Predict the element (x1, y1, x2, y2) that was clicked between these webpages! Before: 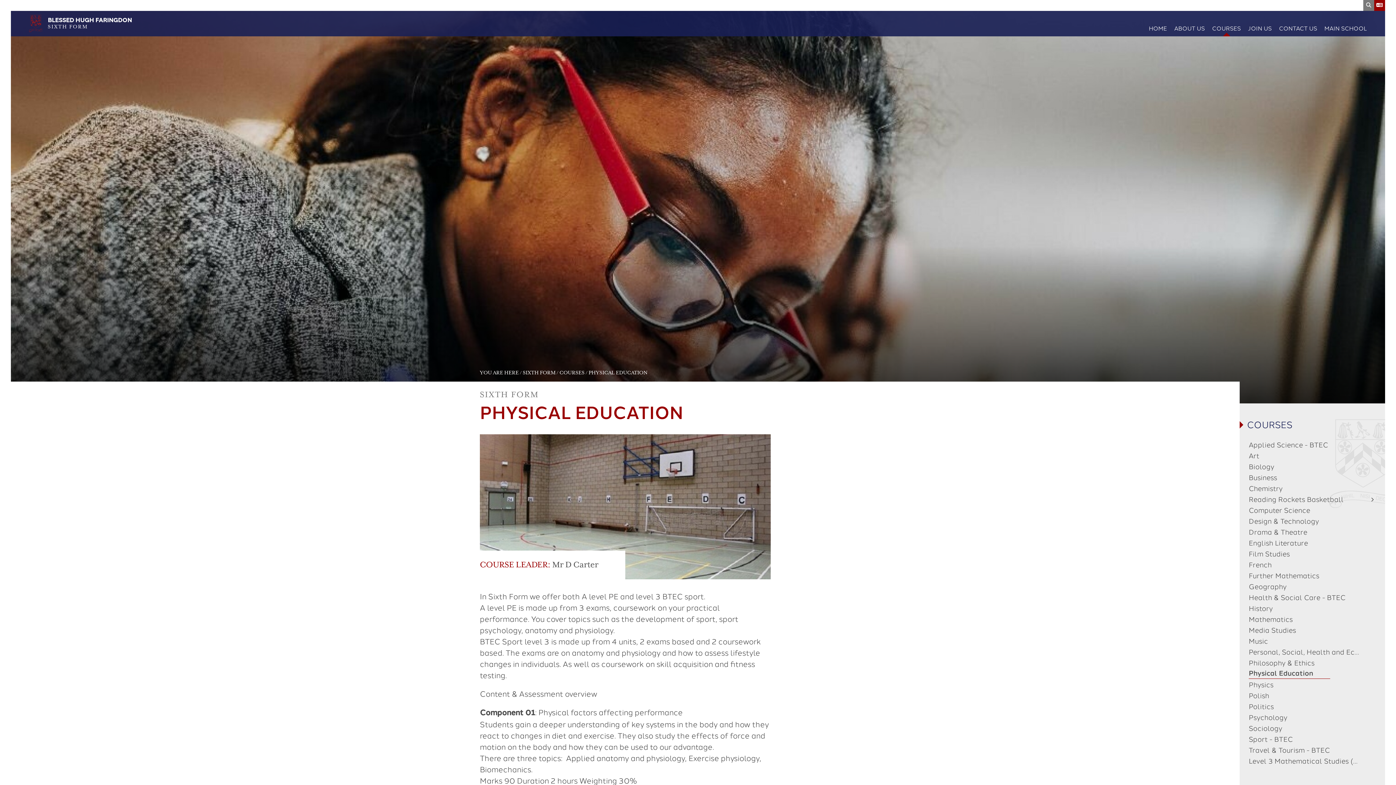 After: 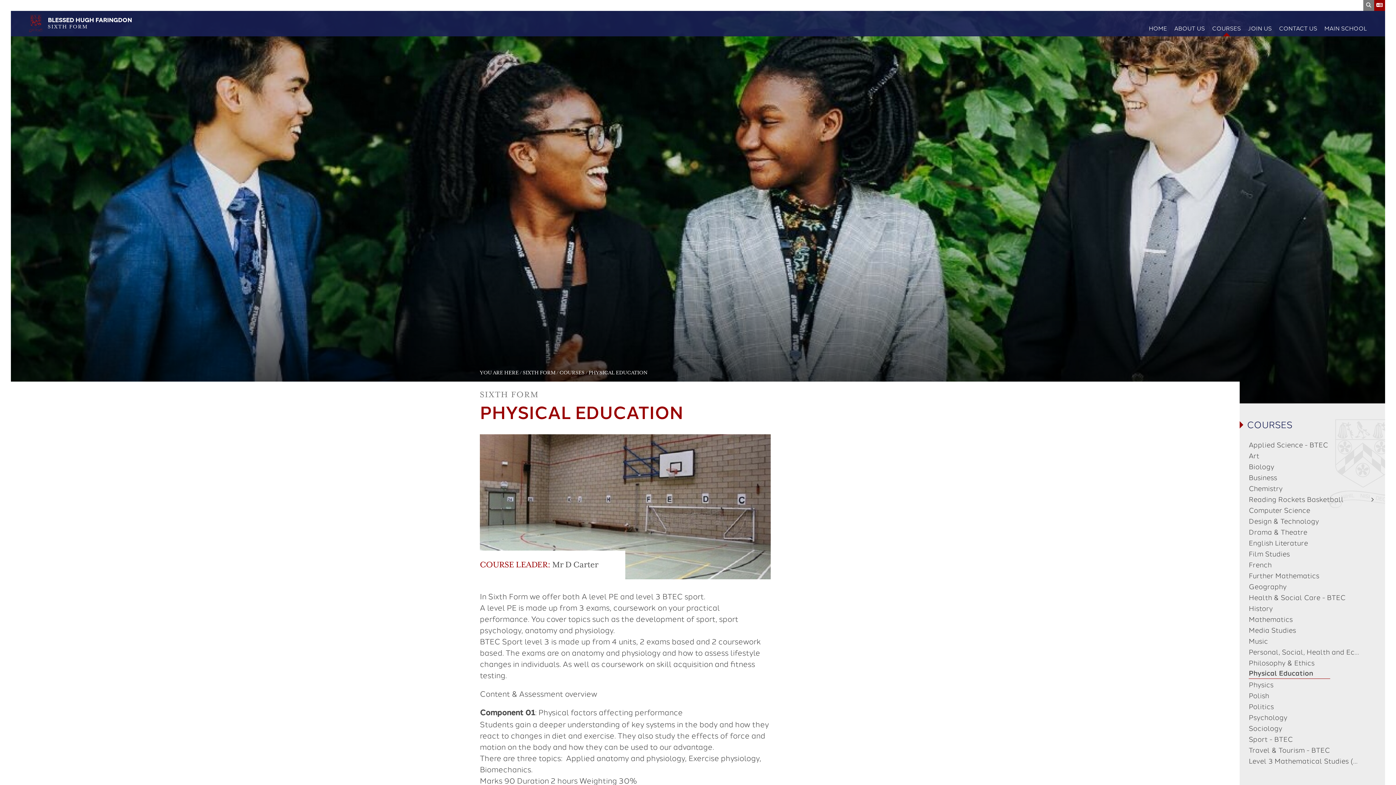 Action: label: Physical Education bbox: (1247, 668, 1378, 679)